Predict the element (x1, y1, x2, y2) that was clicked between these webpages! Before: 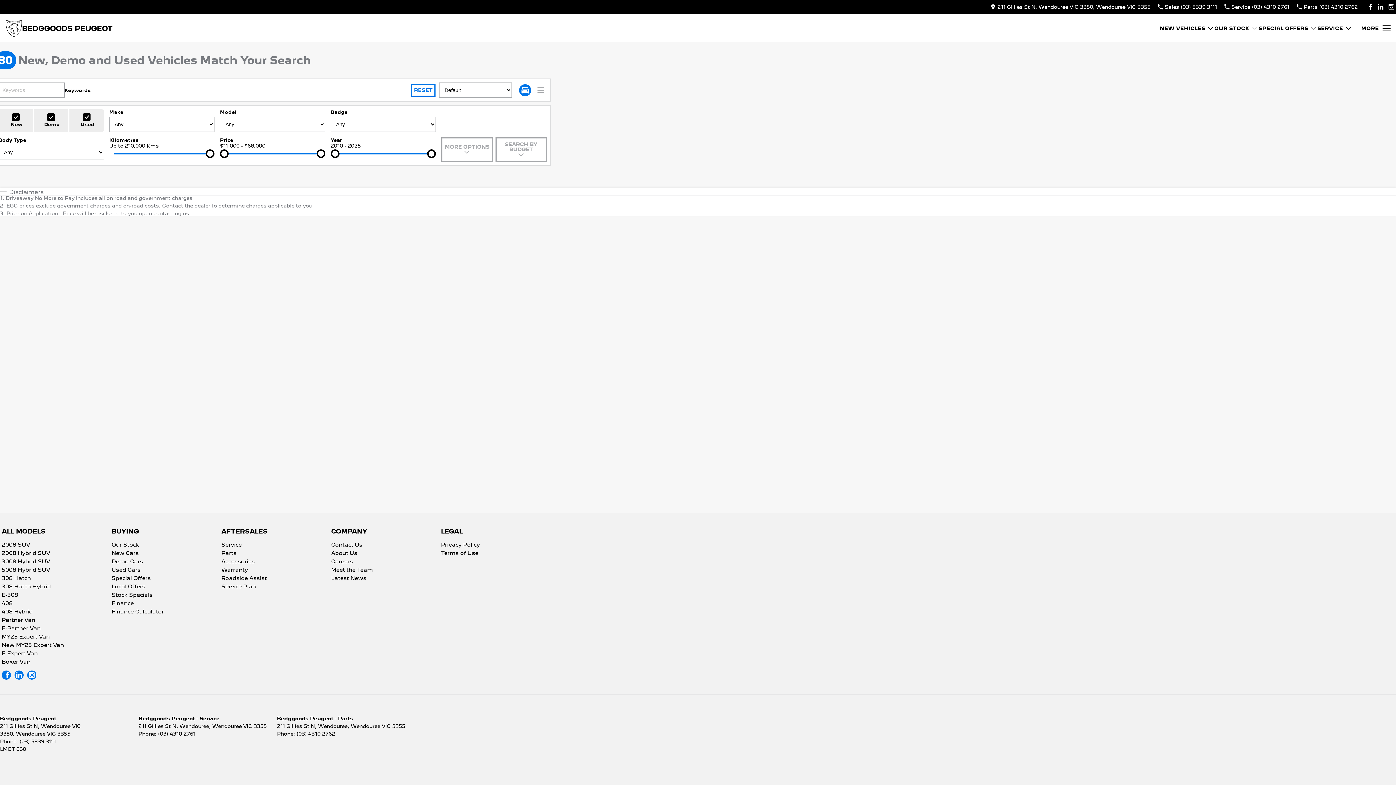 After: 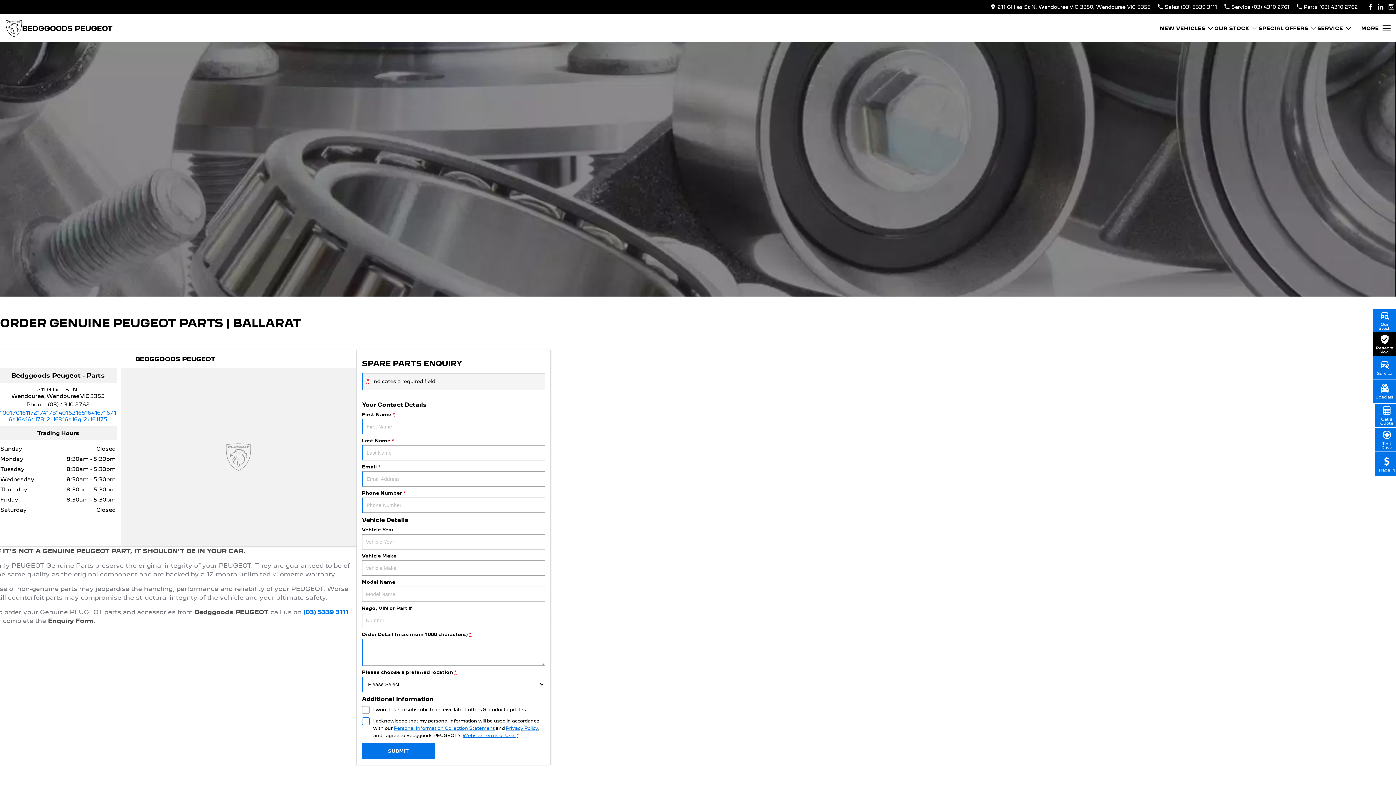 Action: bbox: (221, 550, 236, 559) label: Parts